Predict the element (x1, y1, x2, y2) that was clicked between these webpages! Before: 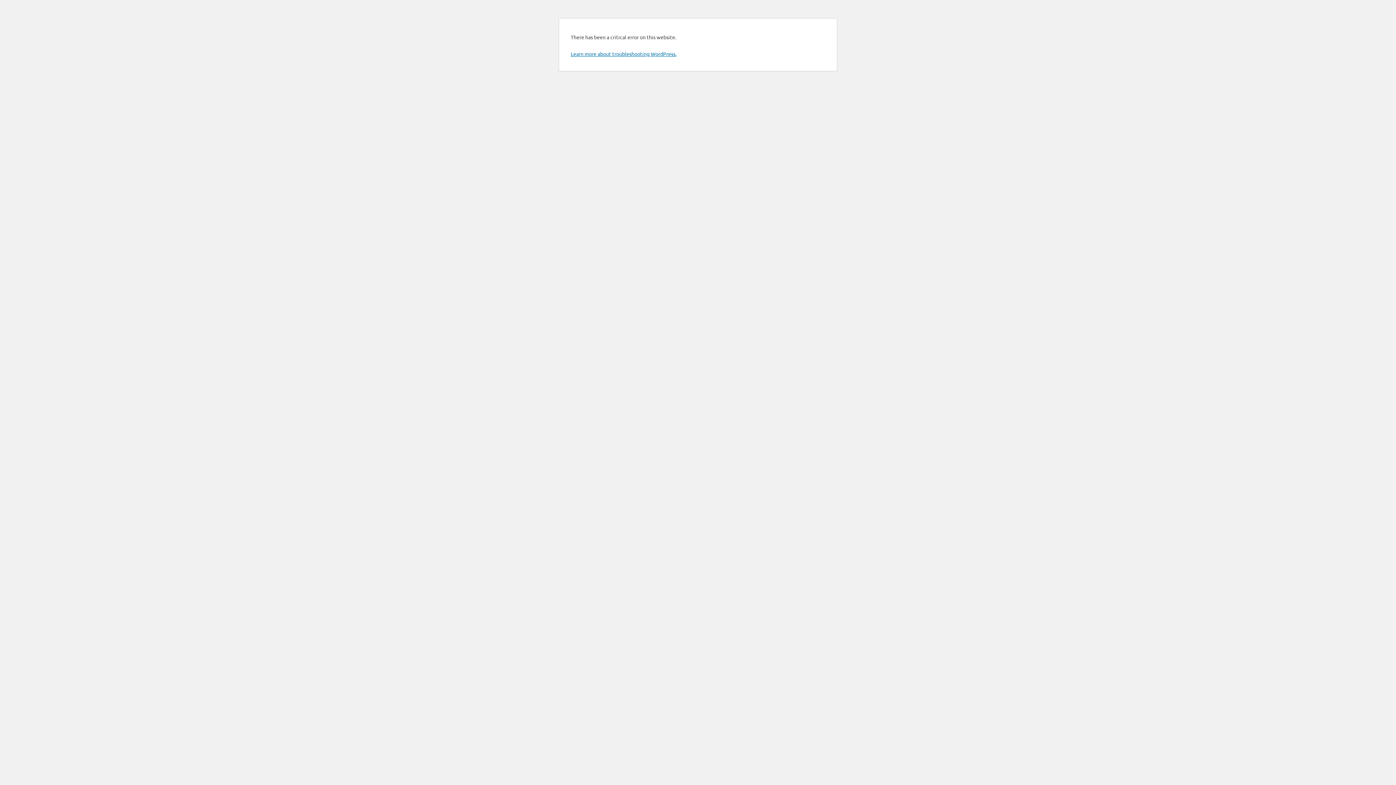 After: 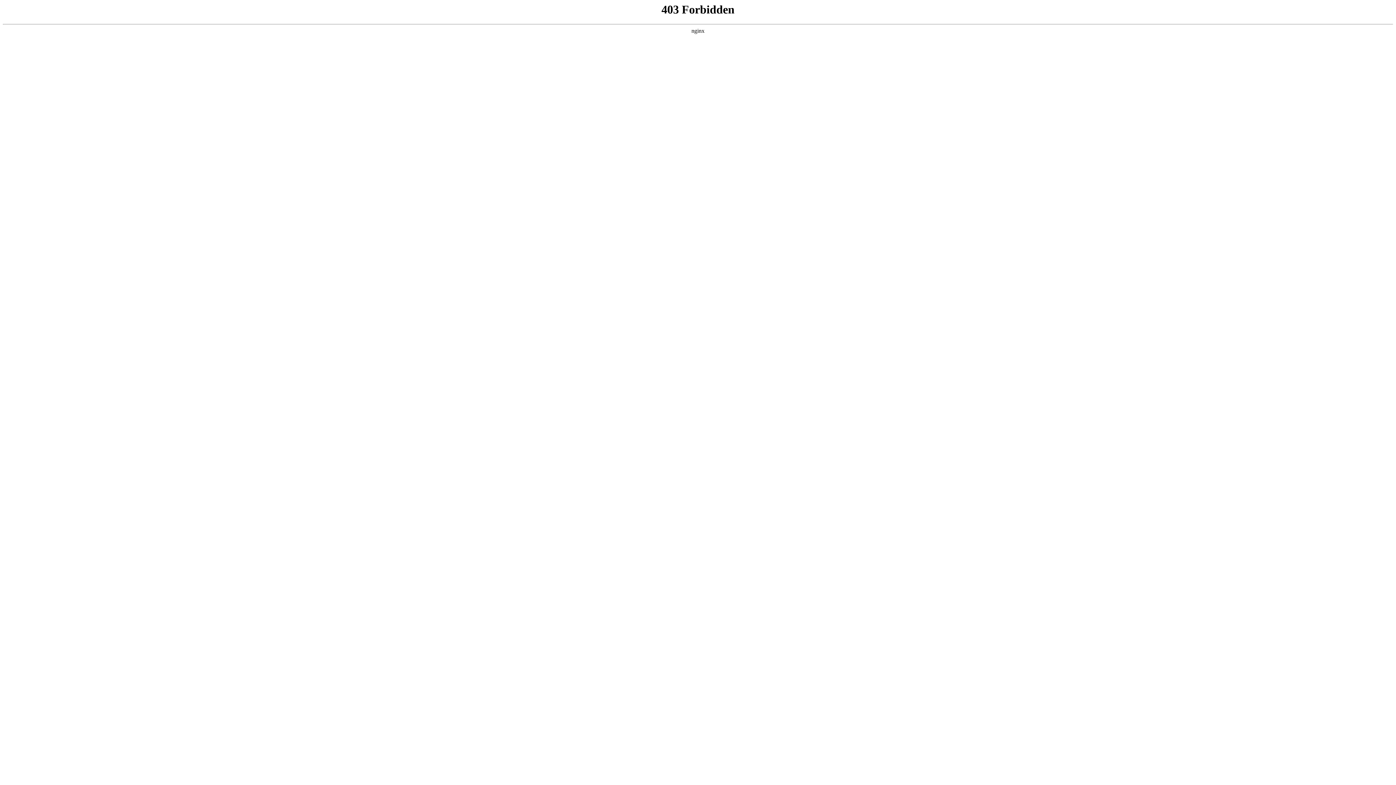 Action: label: Learn more about troubleshooting WordPress. bbox: (570, 50, 676, 57)